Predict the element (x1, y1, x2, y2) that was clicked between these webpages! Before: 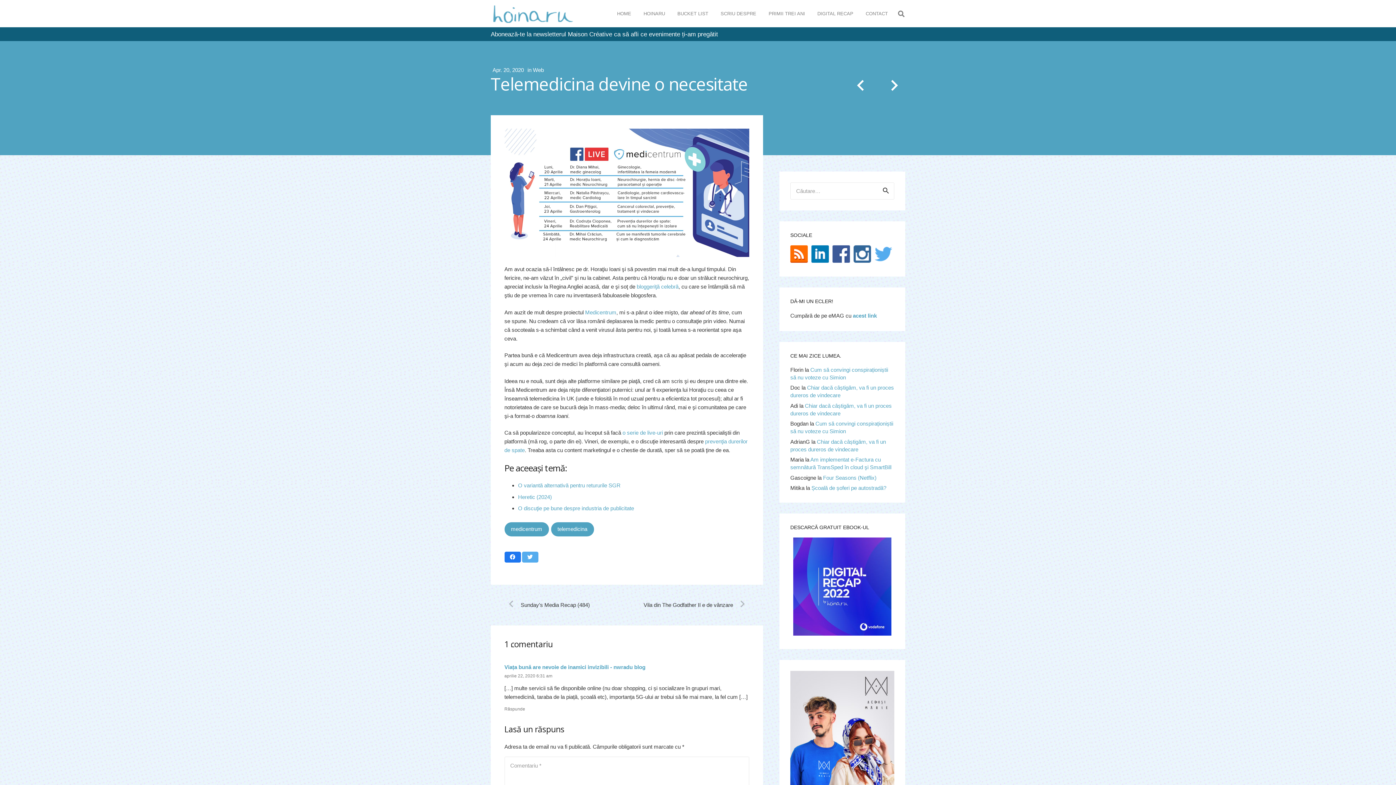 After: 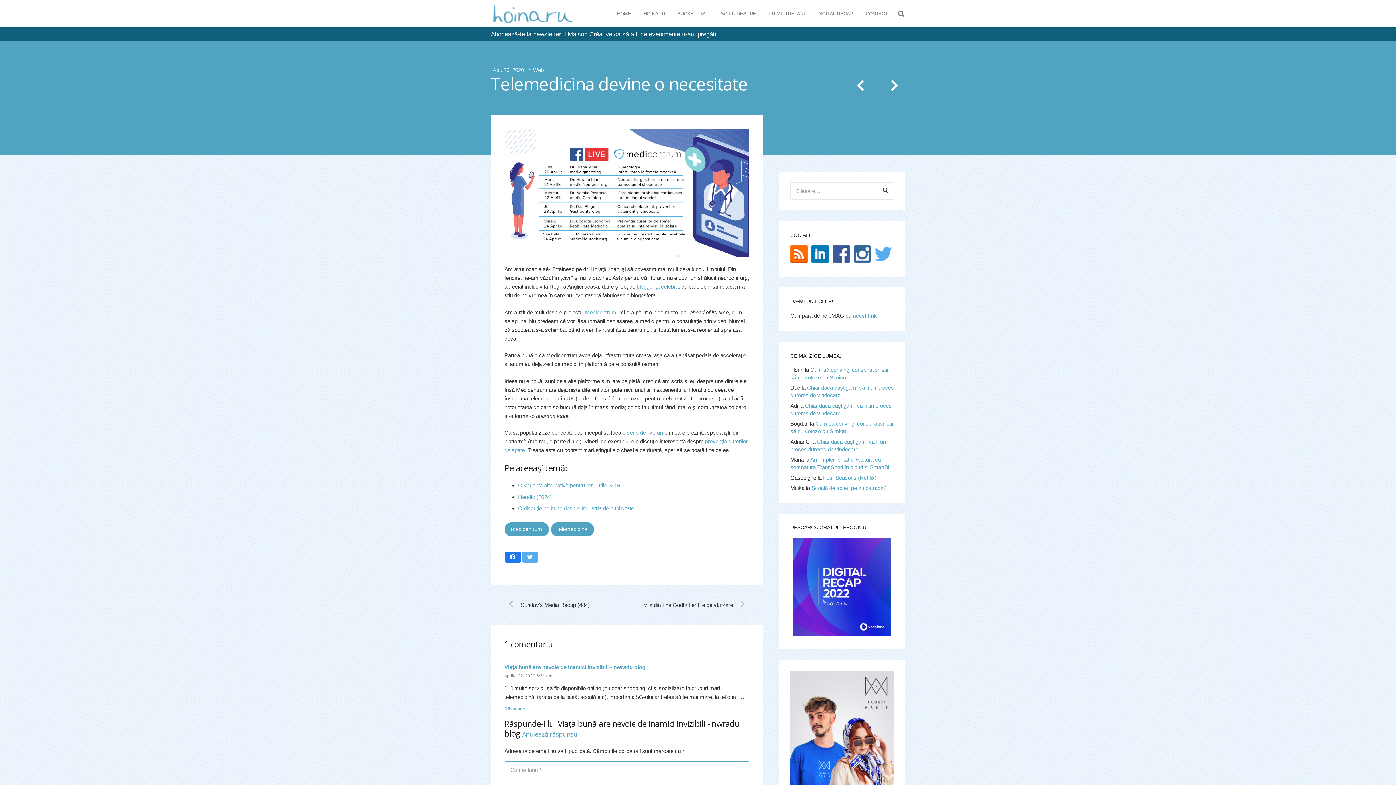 Action: bbox: (504, 707, 525, 712) label: Răspunde-i lui Viața bună are nevoie de inamici invizibili - nwradu blog